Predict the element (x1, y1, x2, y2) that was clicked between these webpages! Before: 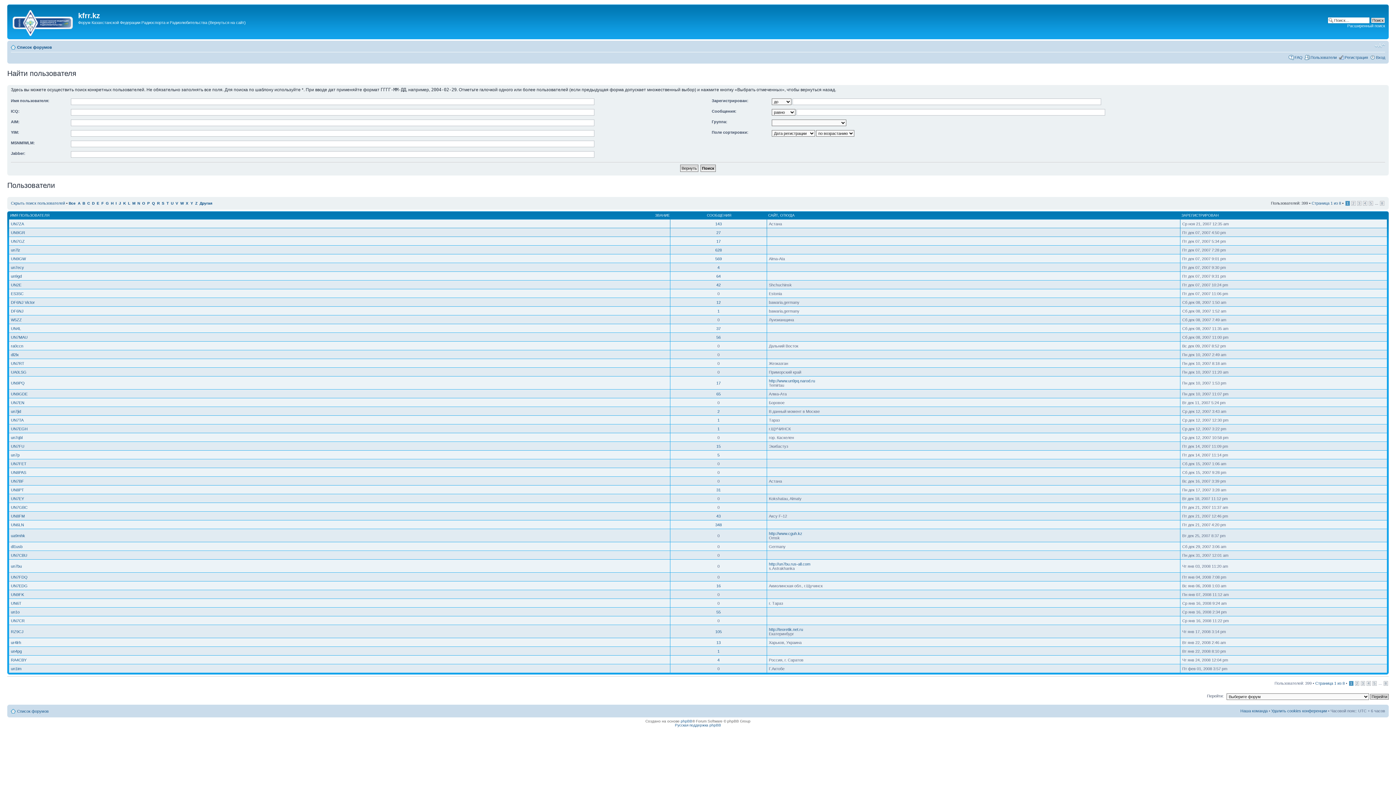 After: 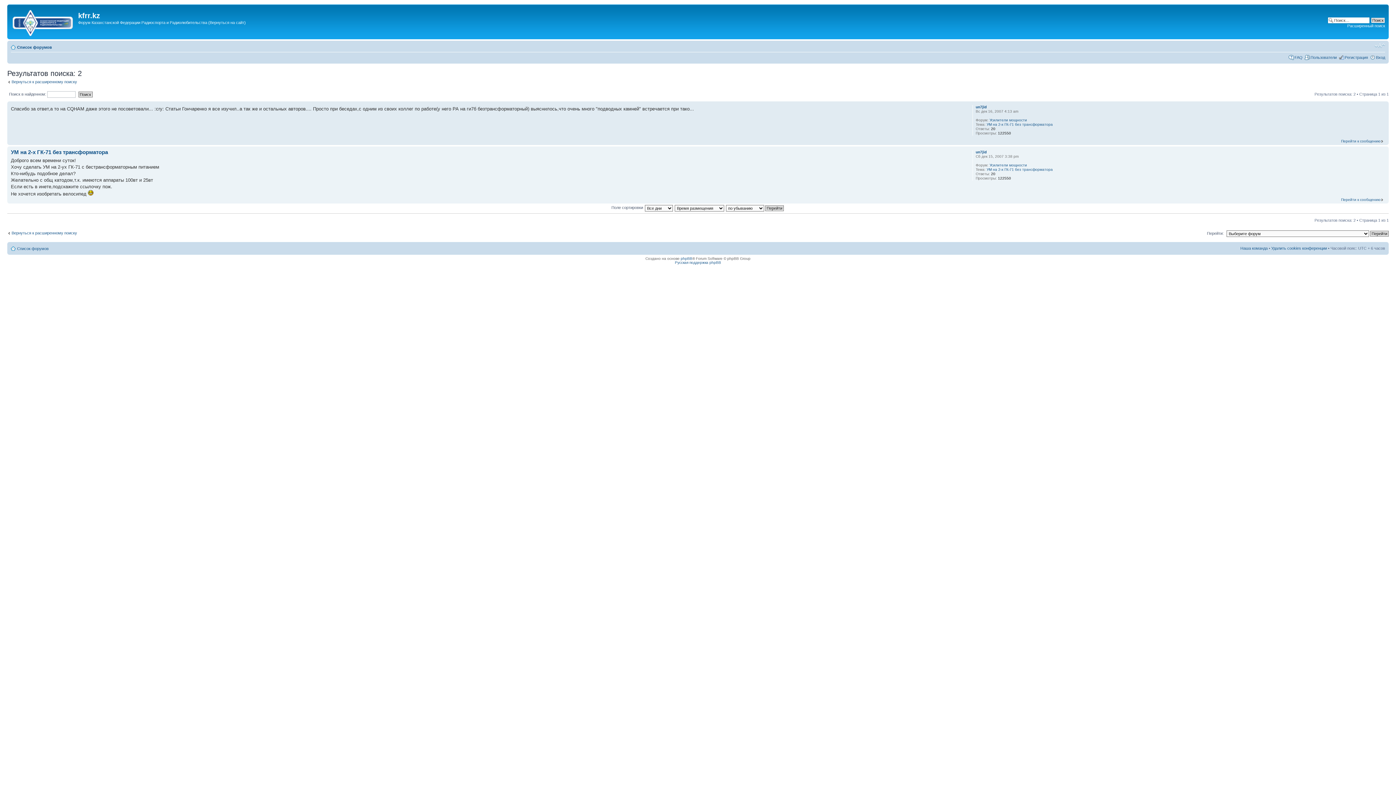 Action: bbox: (717, 409, 719, 413) label: 2